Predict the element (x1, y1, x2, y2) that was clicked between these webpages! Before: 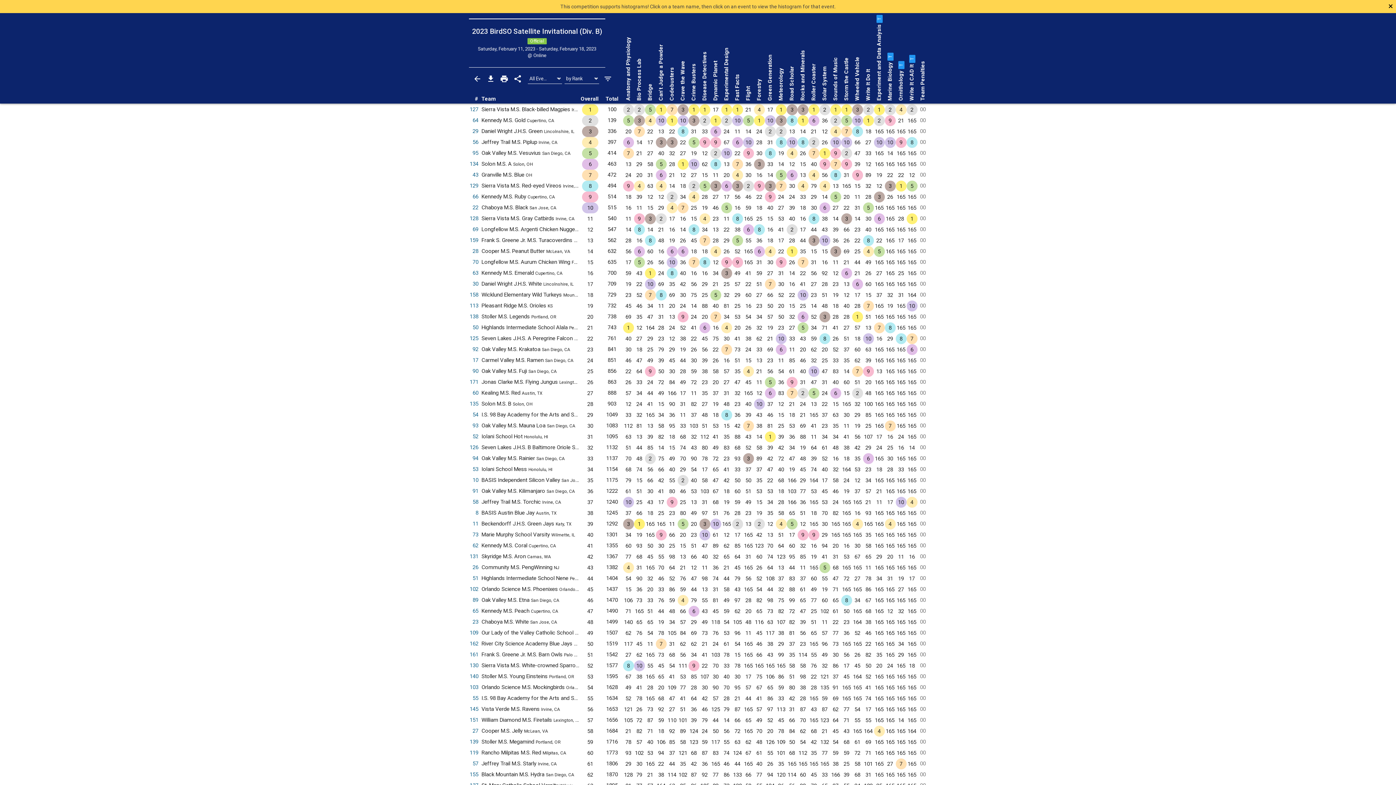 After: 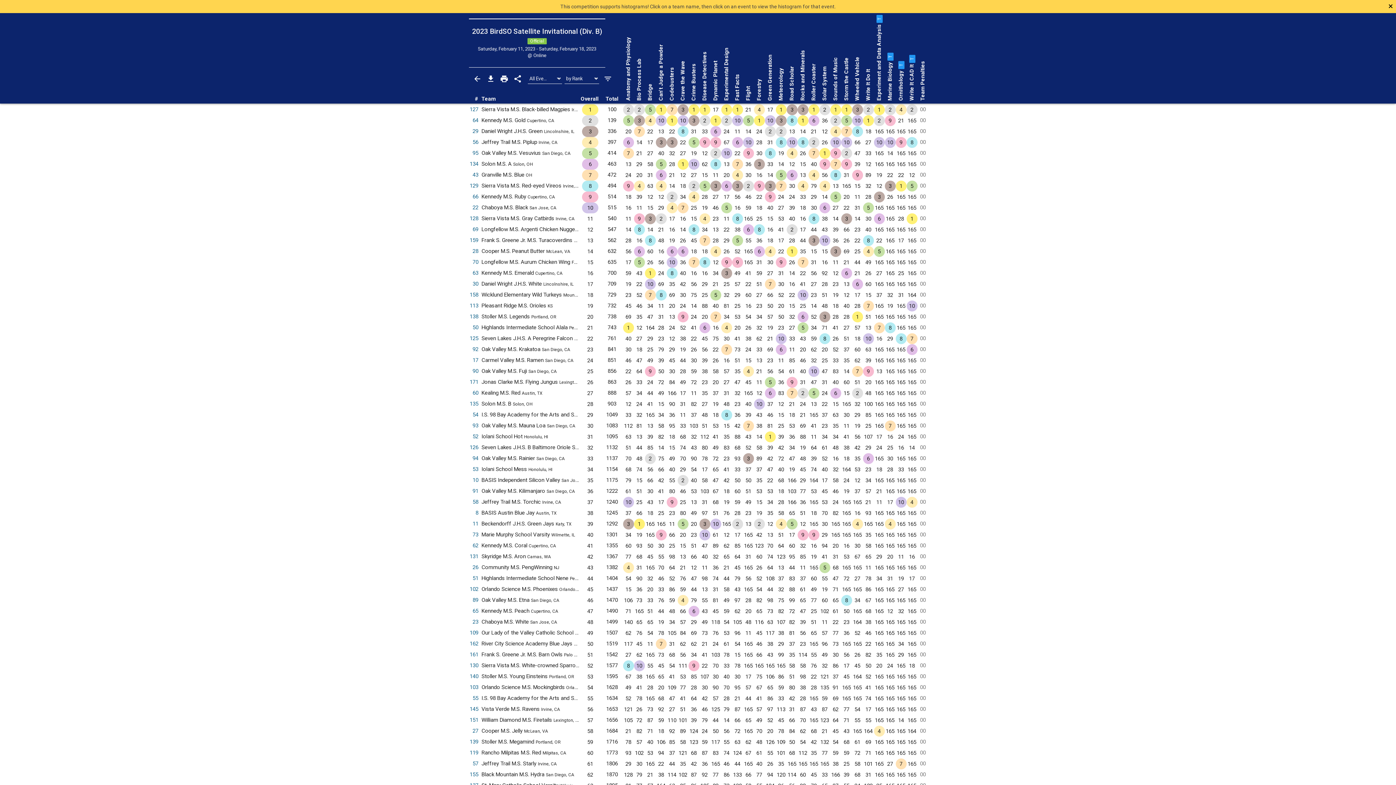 Action: bbox: (472, 346, 478, 352) label: 92